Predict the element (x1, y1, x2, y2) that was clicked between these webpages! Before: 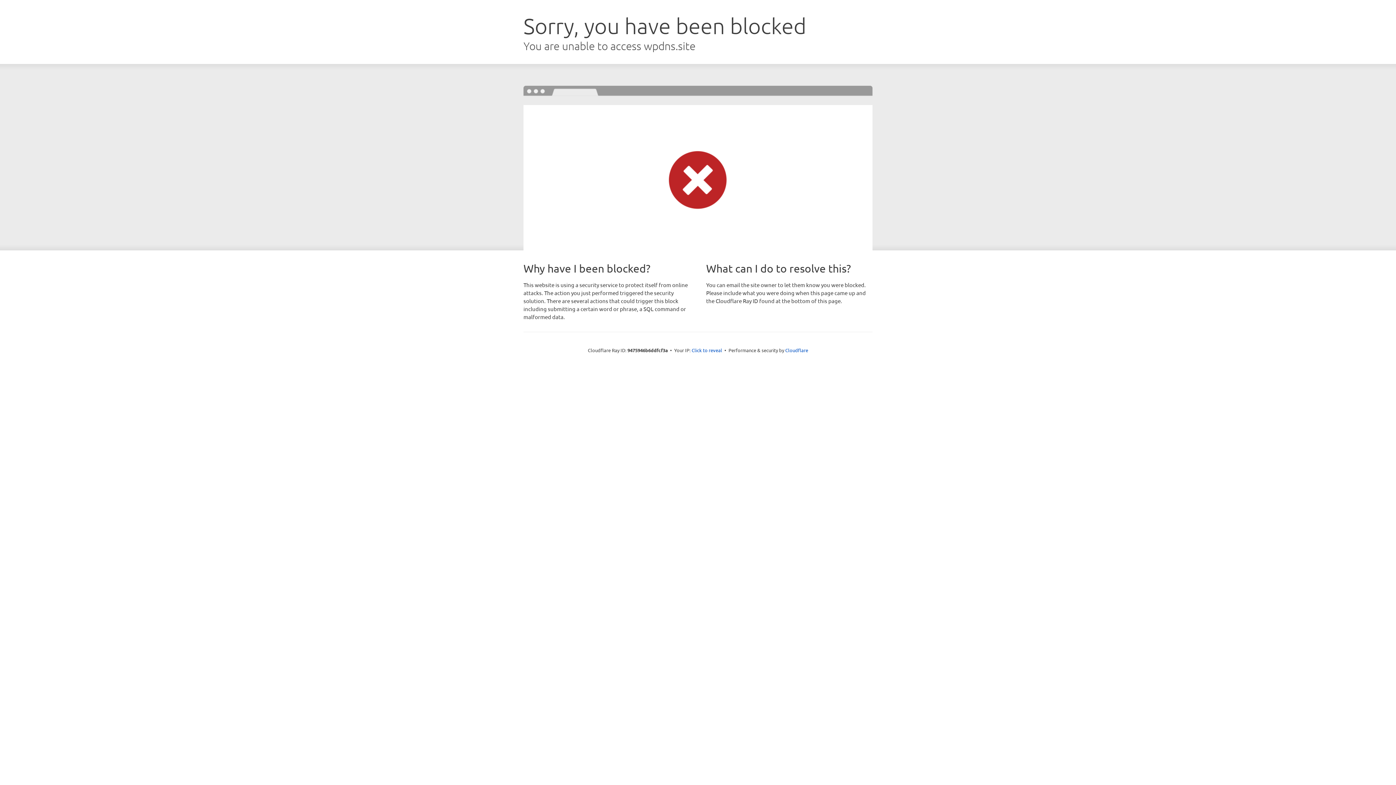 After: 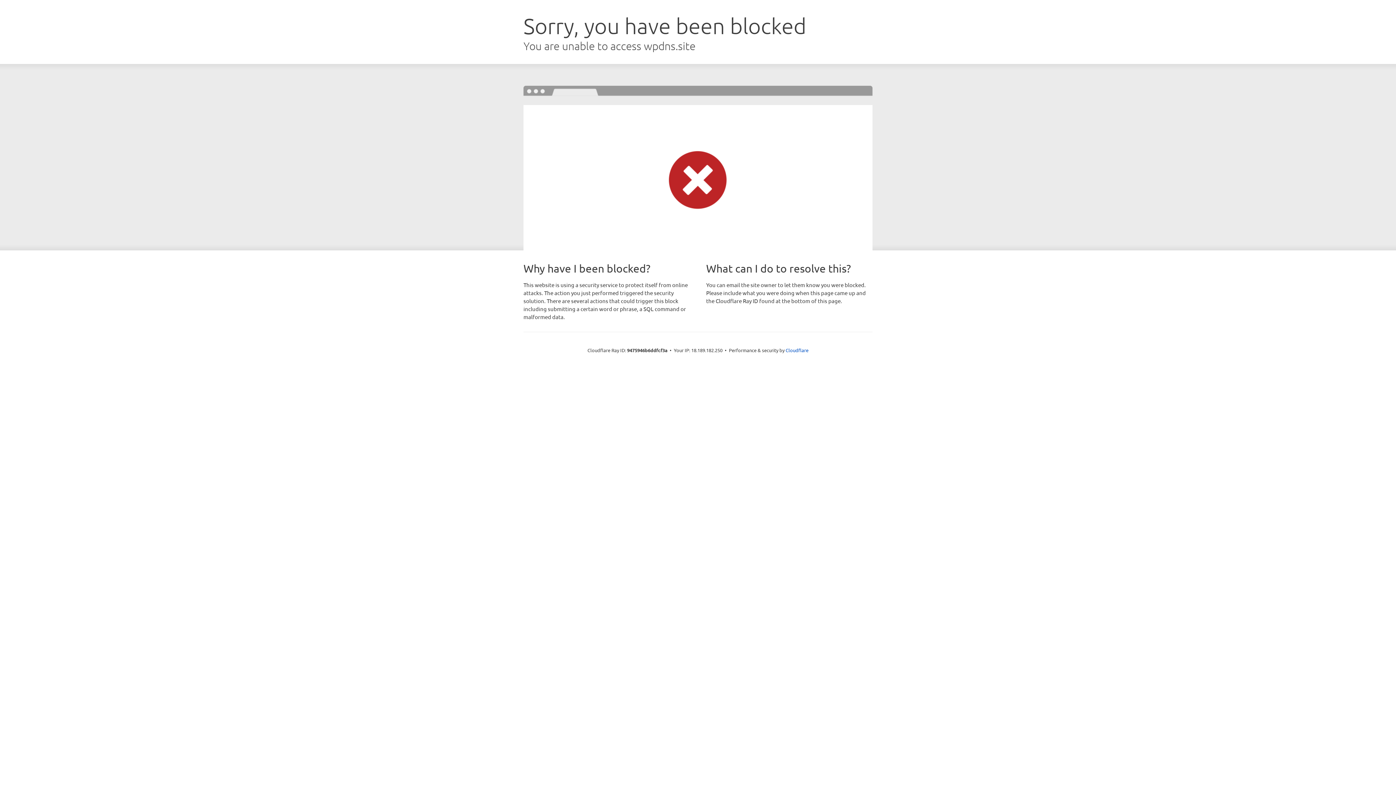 Action: bbox: (691, 346, 722, 353) label: Click to reveal